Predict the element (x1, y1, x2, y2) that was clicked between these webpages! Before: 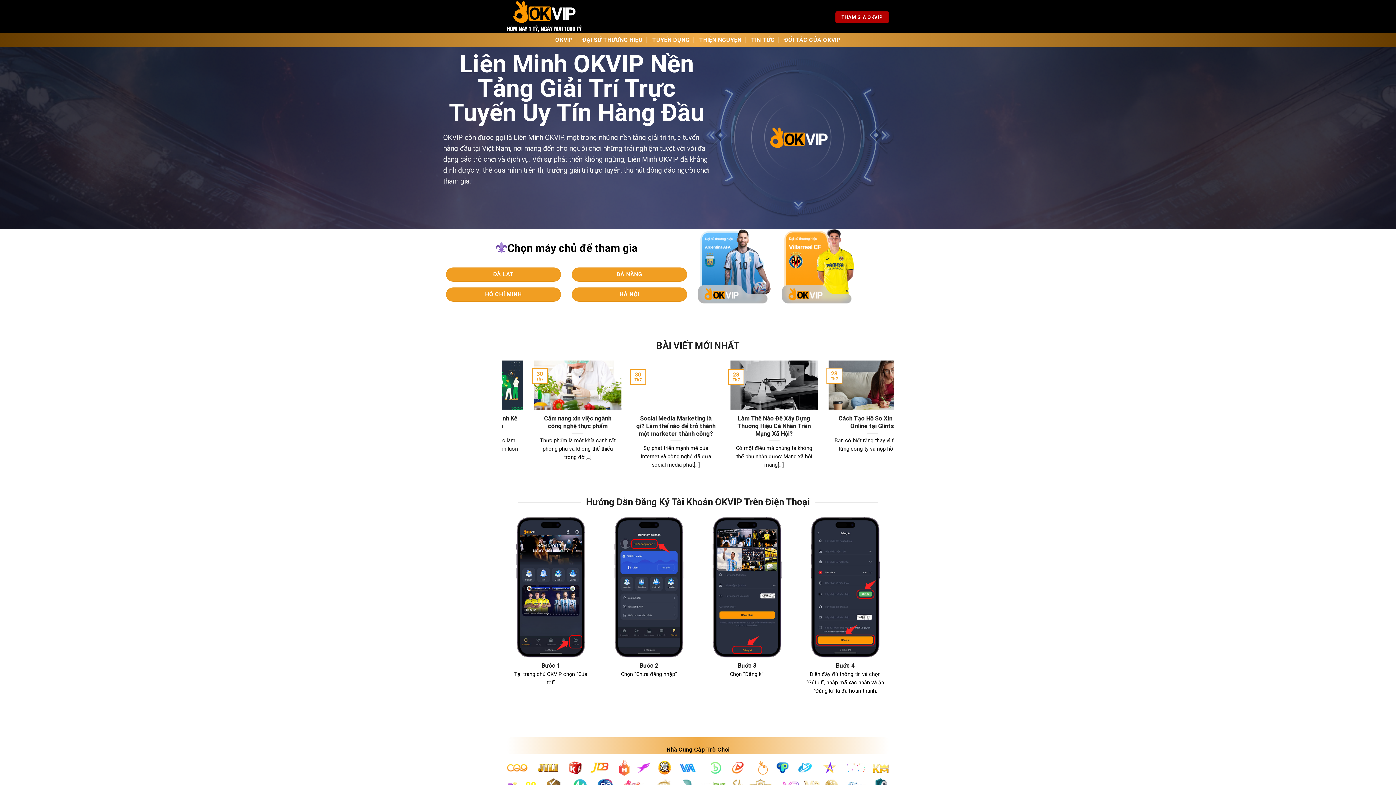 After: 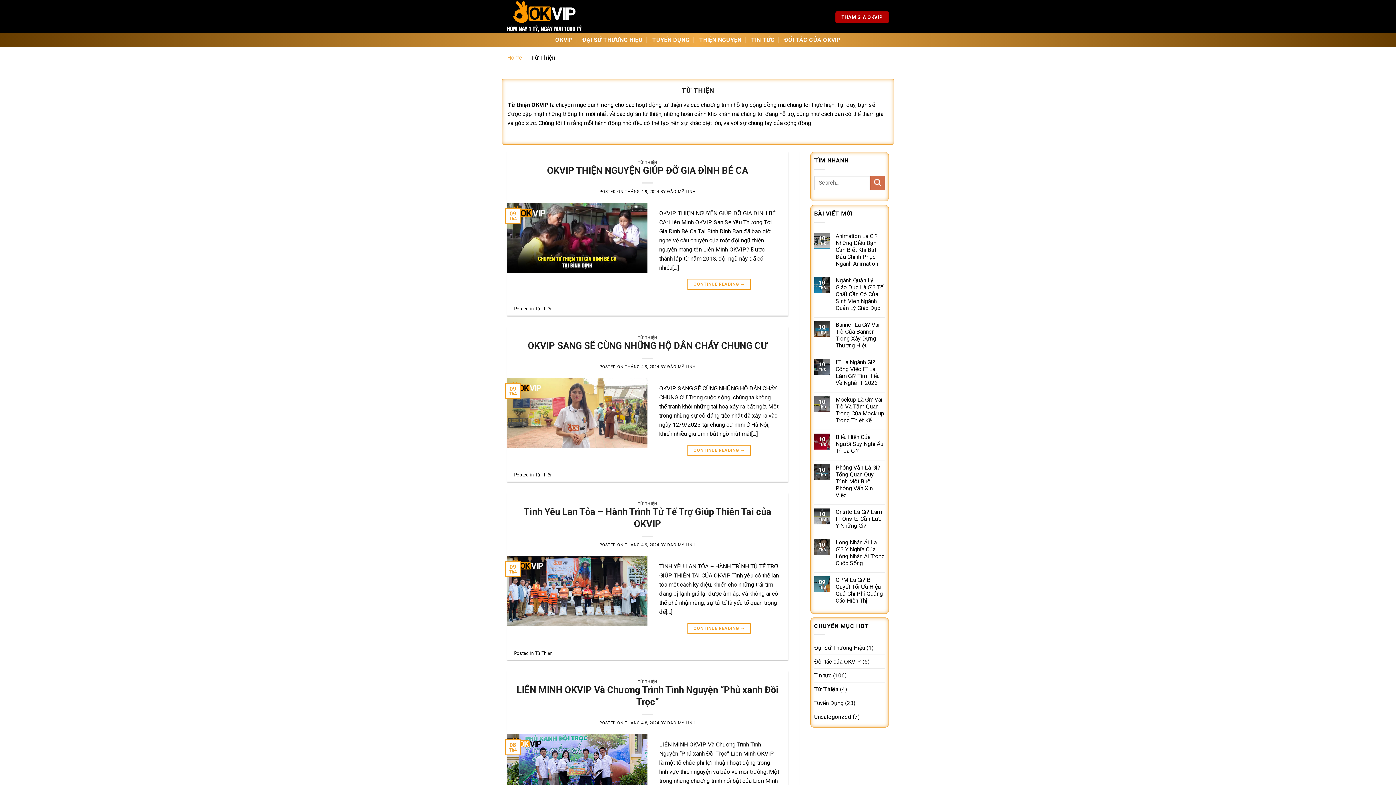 Action: label: THIỆN NGUYỆN bbox: (699, 33, 741, 46)